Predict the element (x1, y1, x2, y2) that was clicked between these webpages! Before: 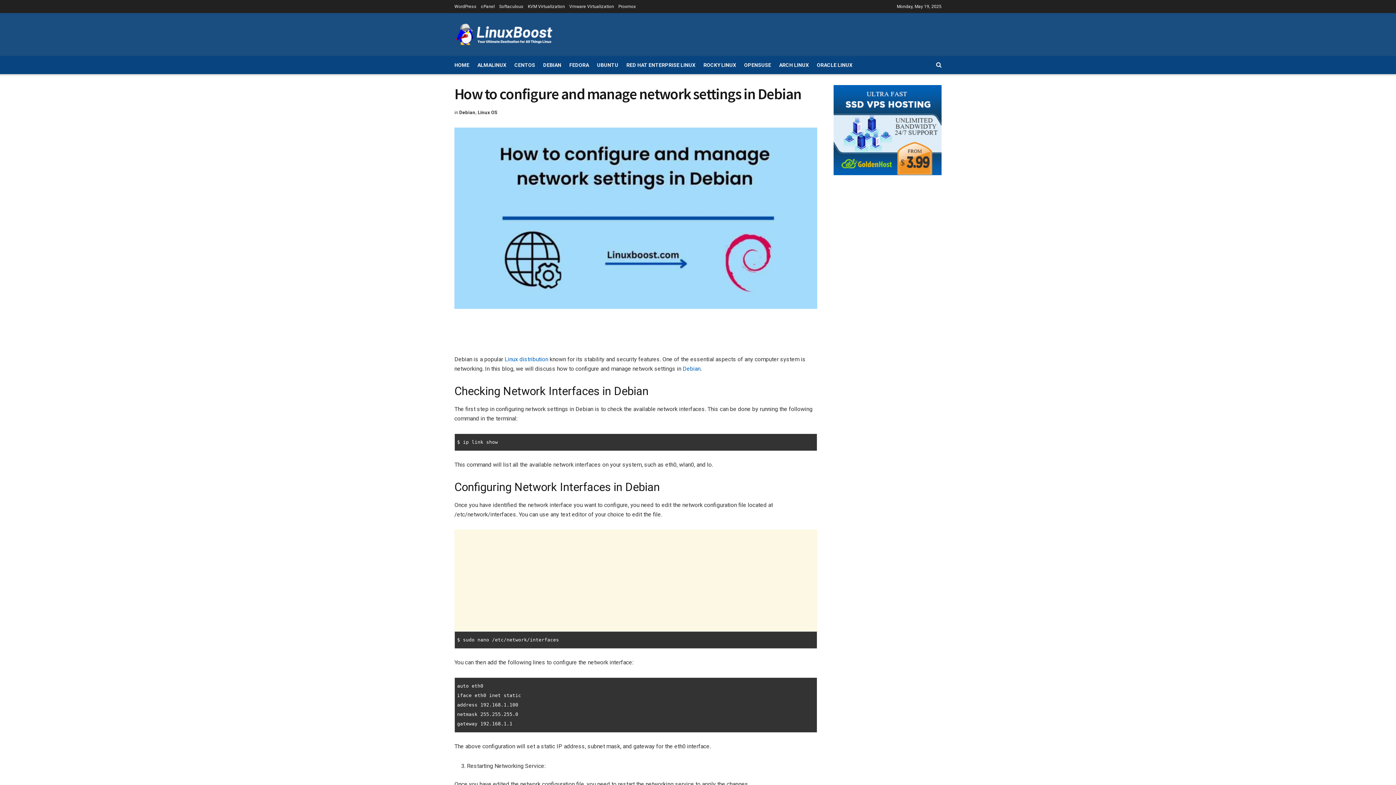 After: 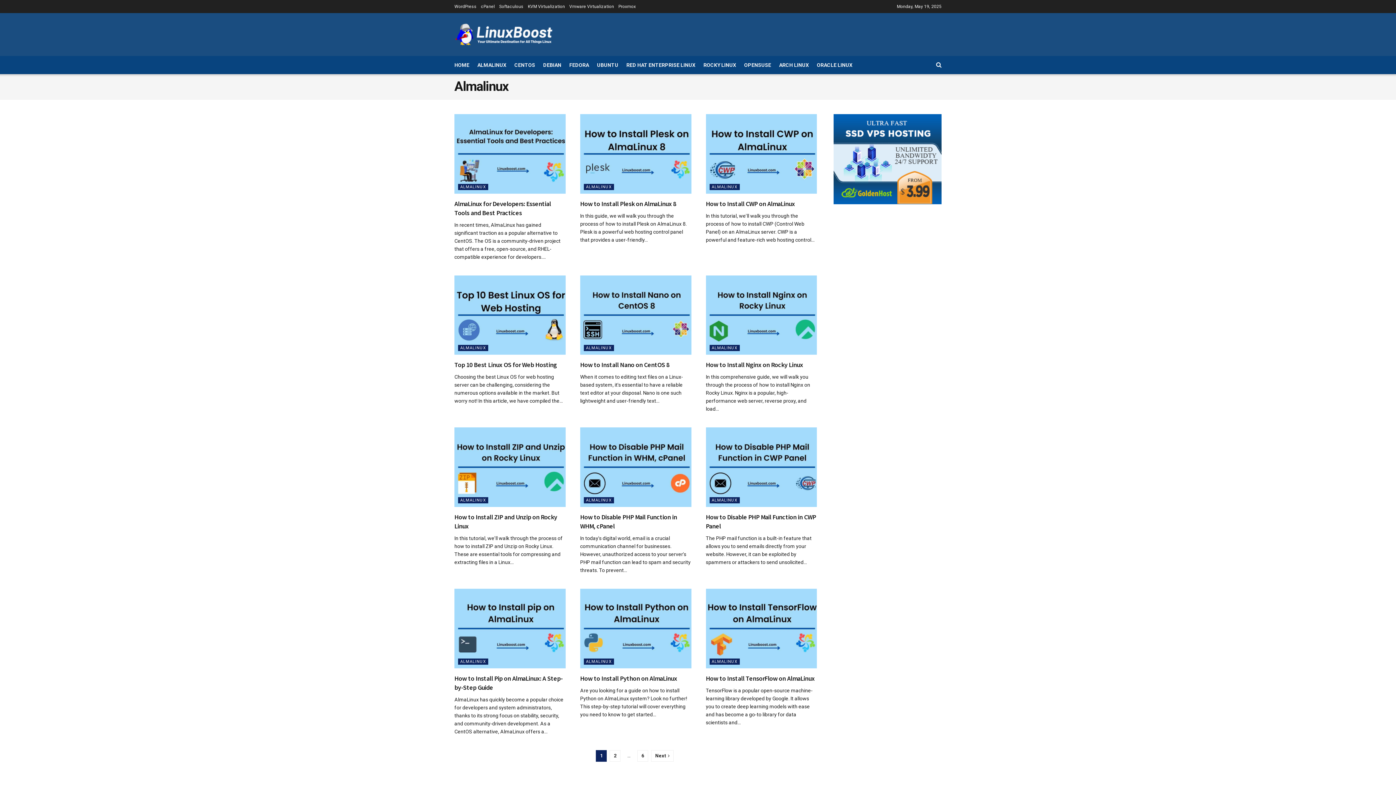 Action: label: ALMALINUX bbox: (477, 56, 506, 74)